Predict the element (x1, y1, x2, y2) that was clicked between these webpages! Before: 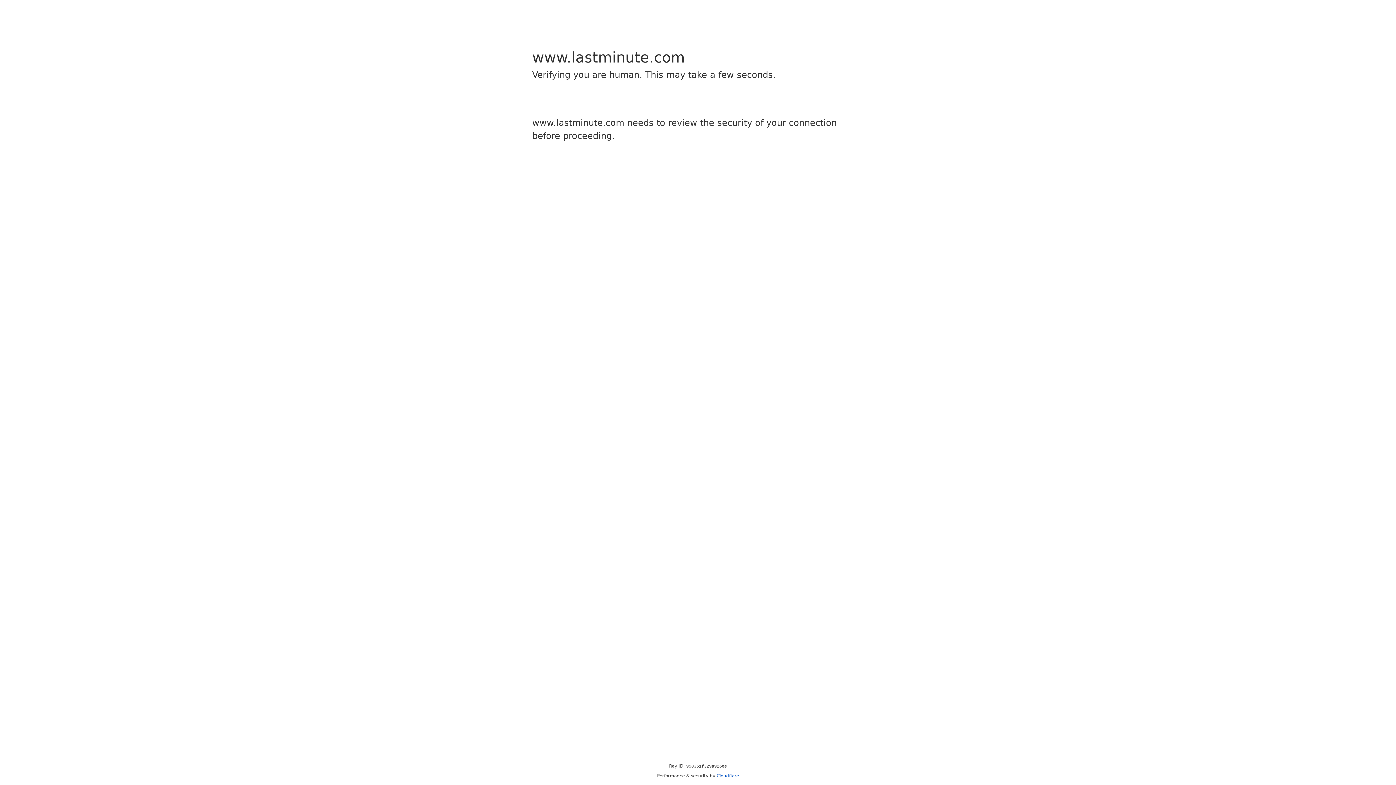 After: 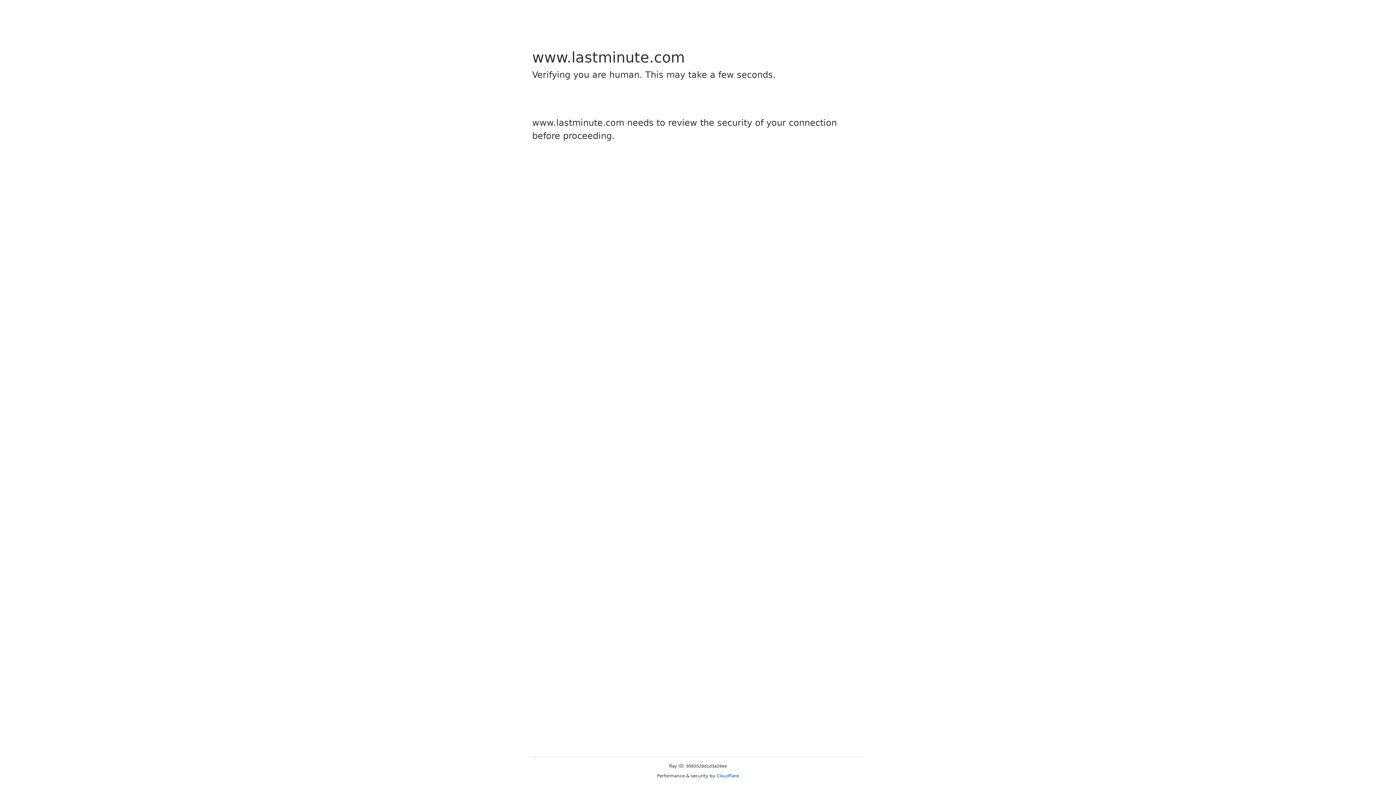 Action: bbox: (716, 773, 739, 778) label: Cloudflare